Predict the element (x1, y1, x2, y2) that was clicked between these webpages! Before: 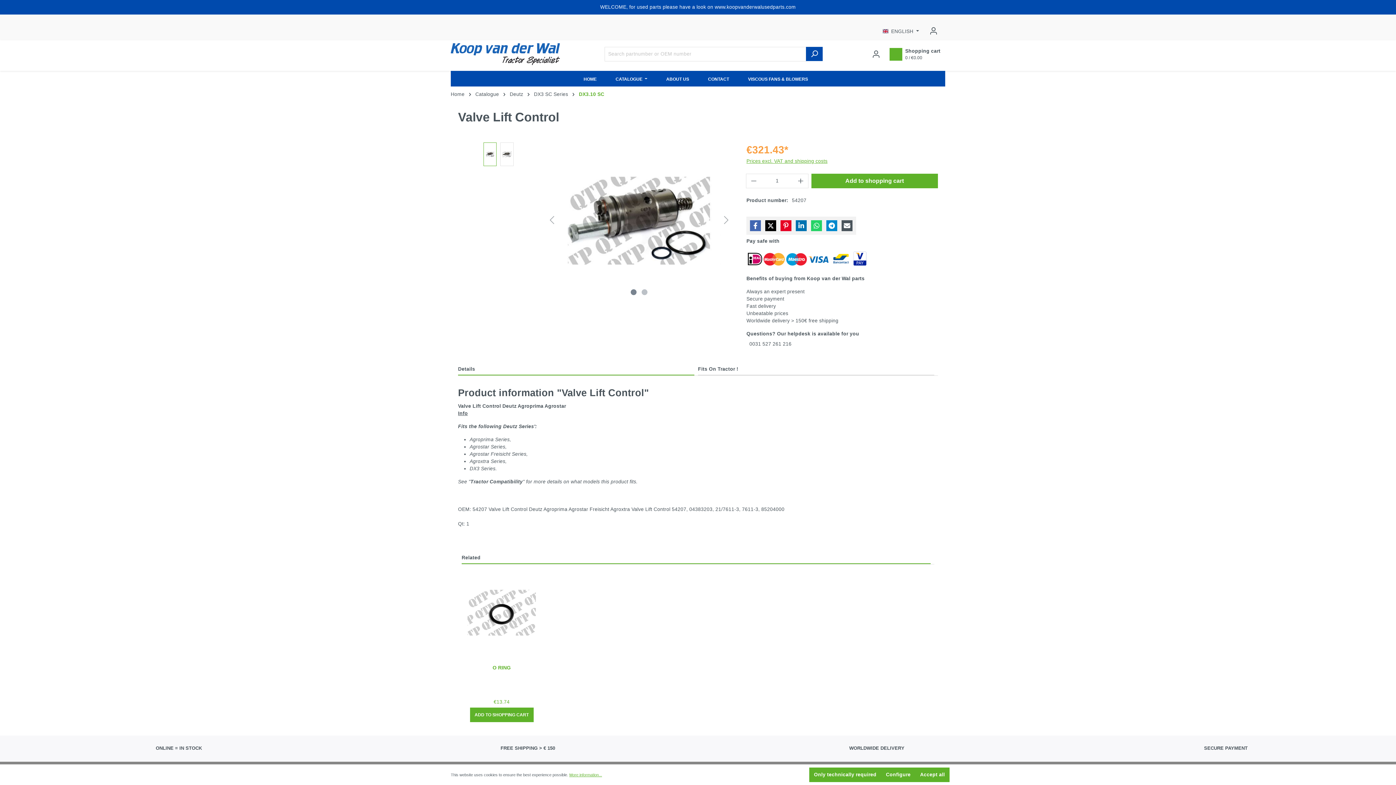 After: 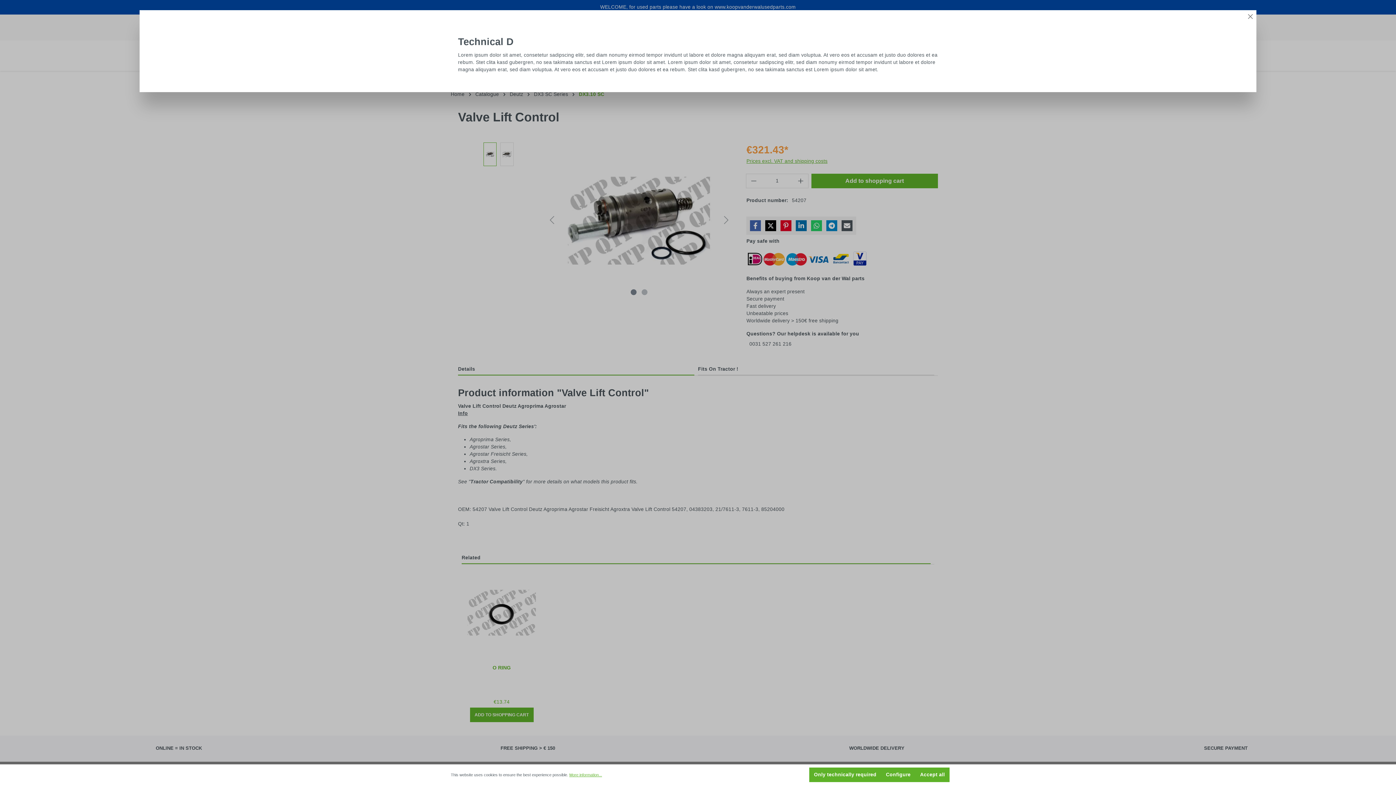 Action: bbox: (746, 158, 827, 164) label: Prices excl. VAT and shipping costs